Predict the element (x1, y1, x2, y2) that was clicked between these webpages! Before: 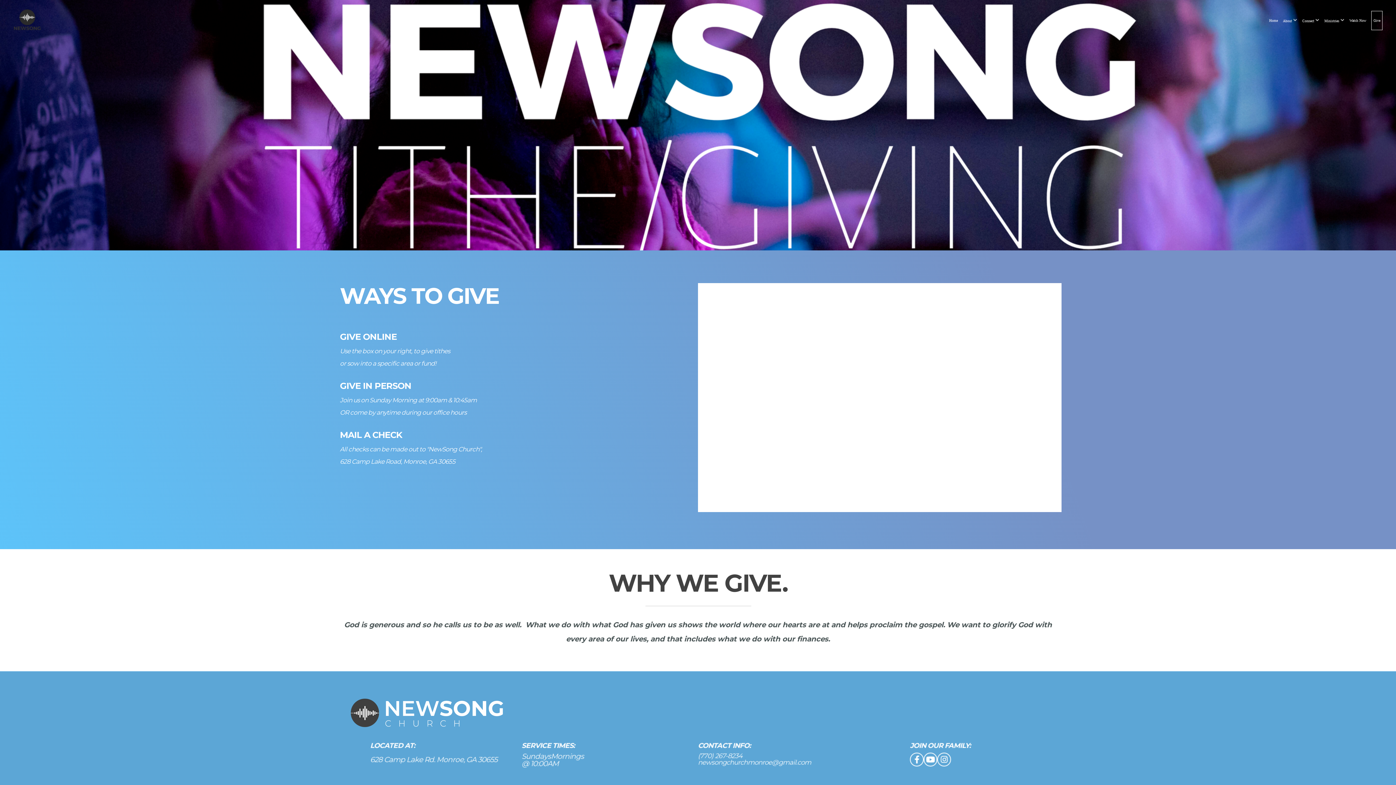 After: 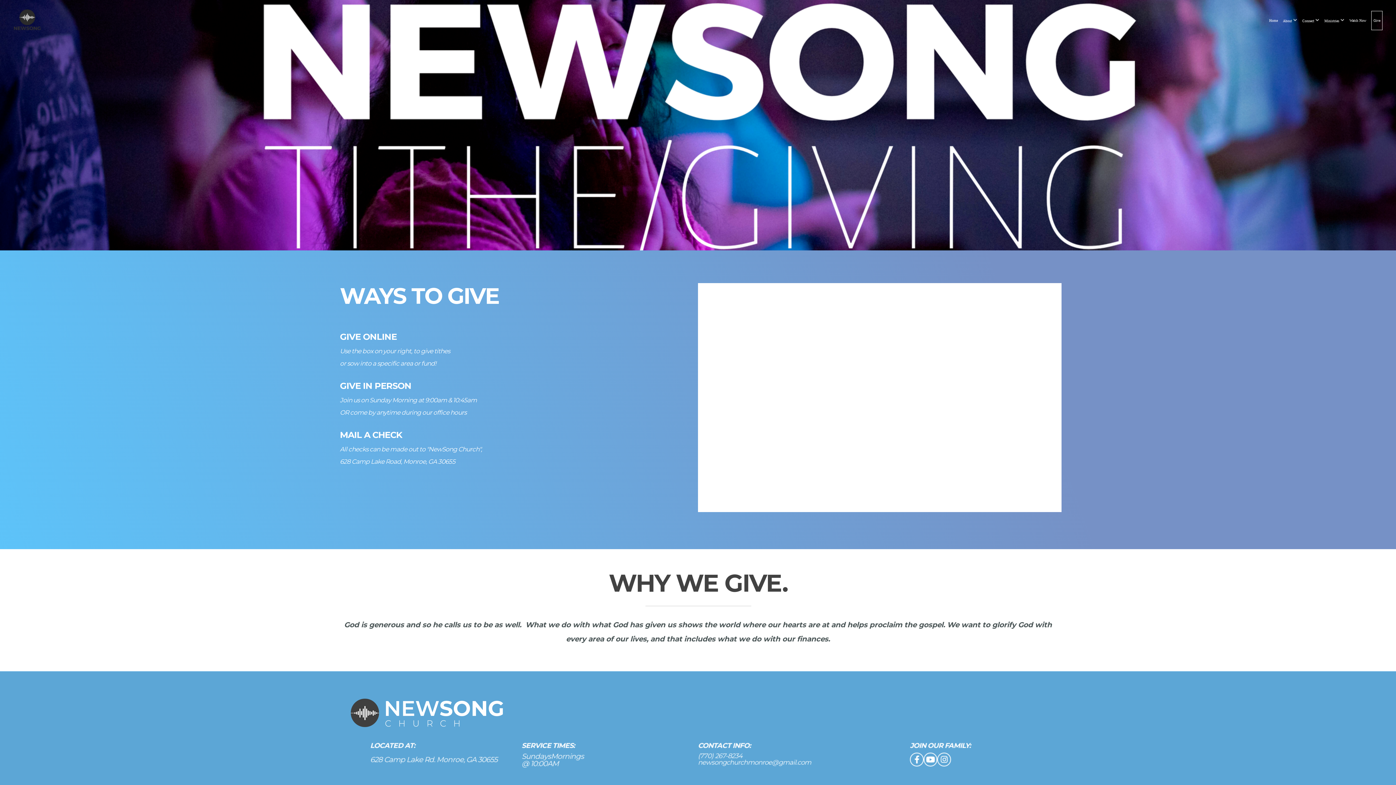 Action: bbox: (910, 753, 923, 767)